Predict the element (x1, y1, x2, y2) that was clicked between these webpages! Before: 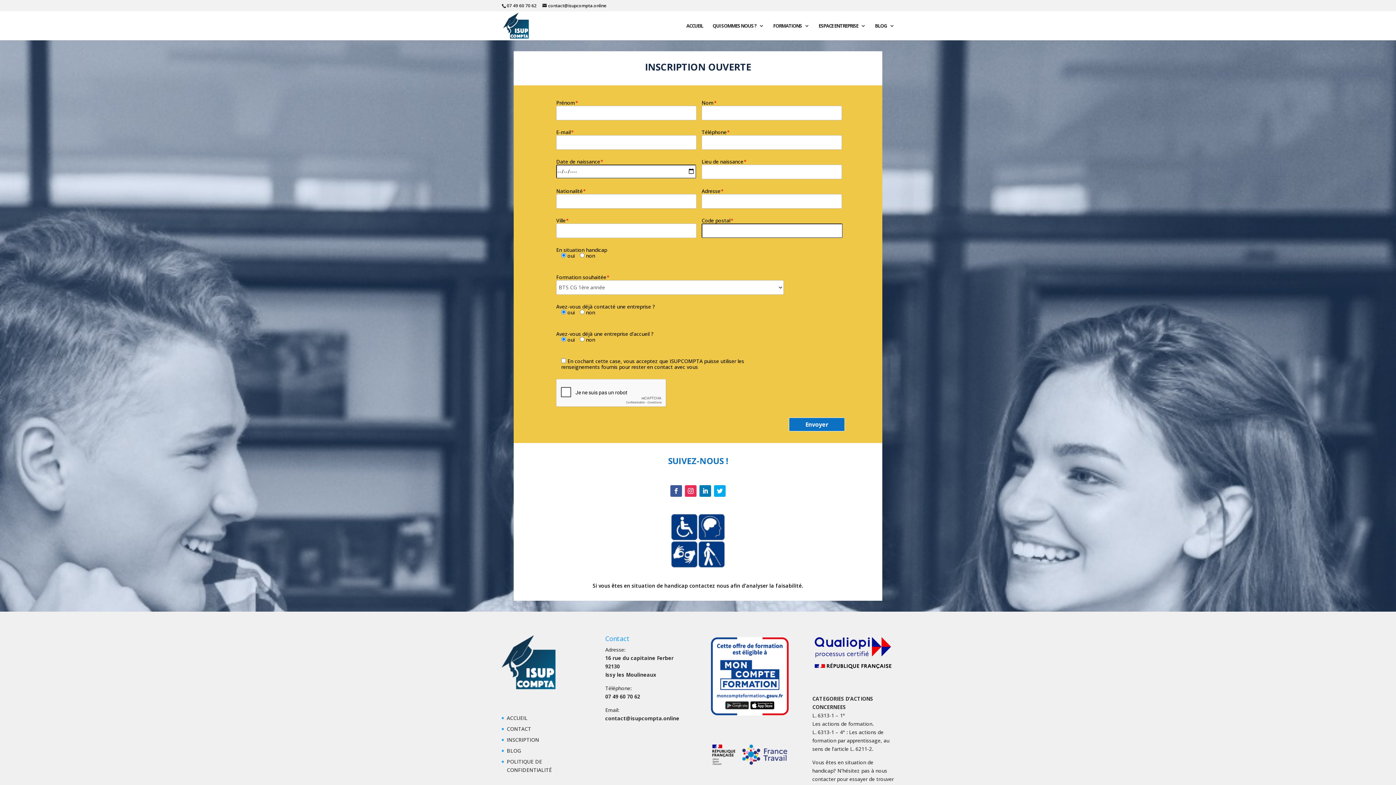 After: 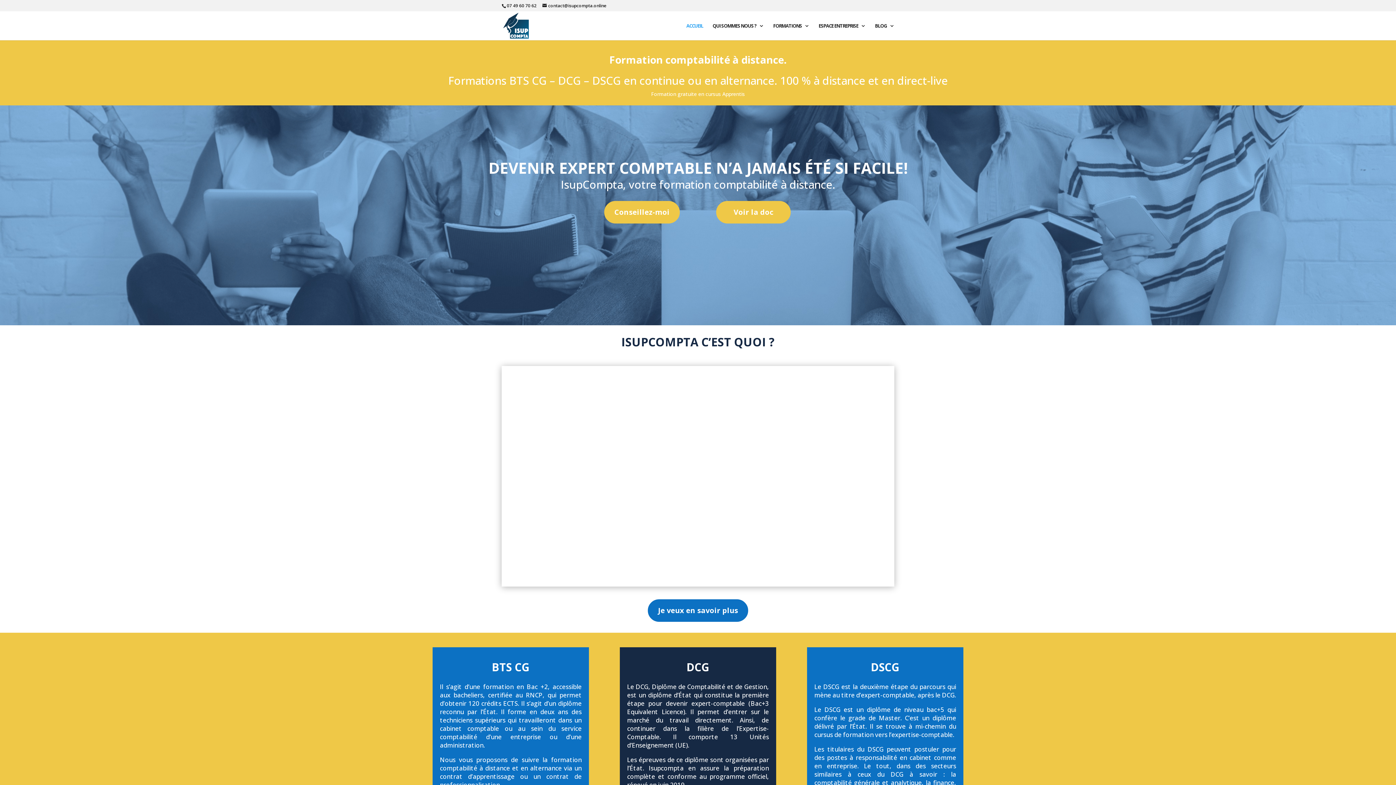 Action: label: ACCUEIL bbox: (686, 23, 703, 40)